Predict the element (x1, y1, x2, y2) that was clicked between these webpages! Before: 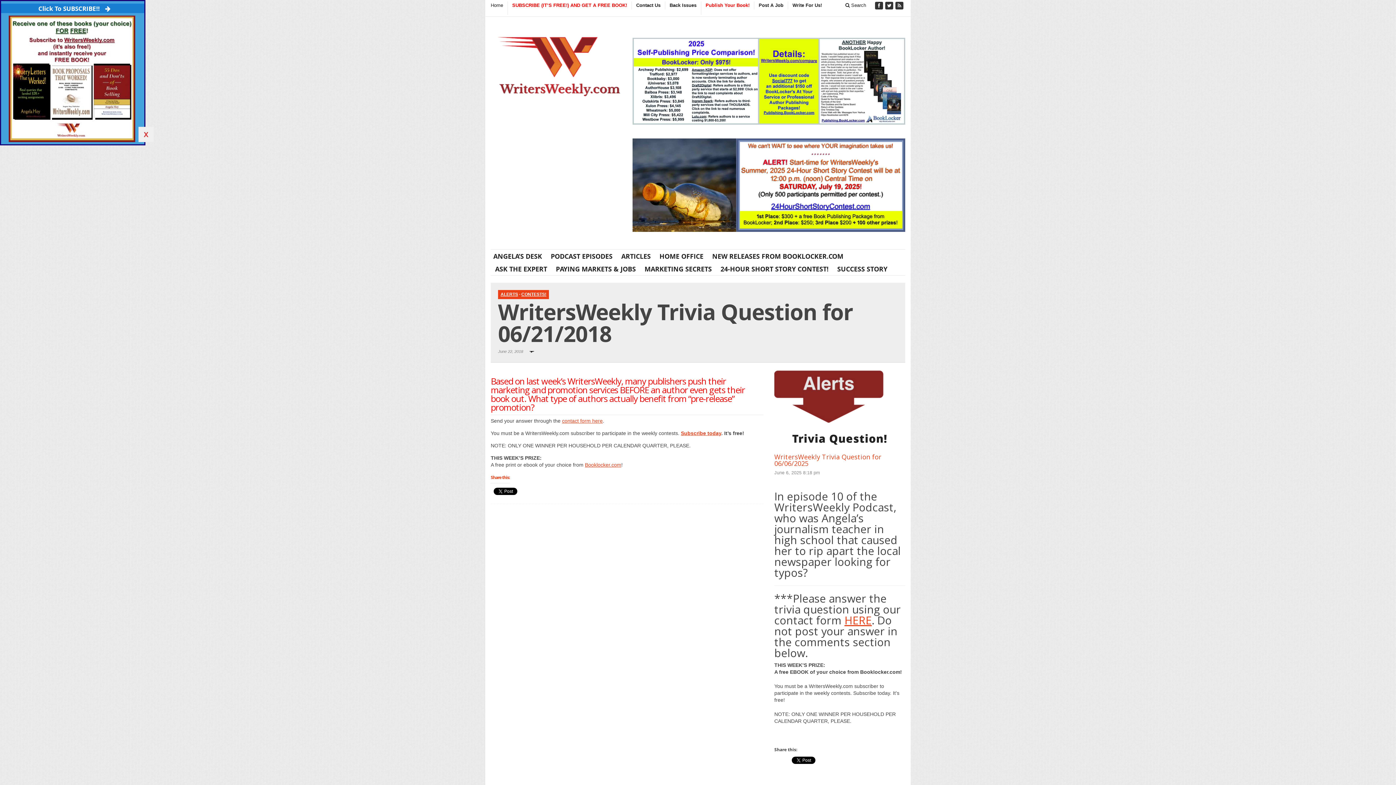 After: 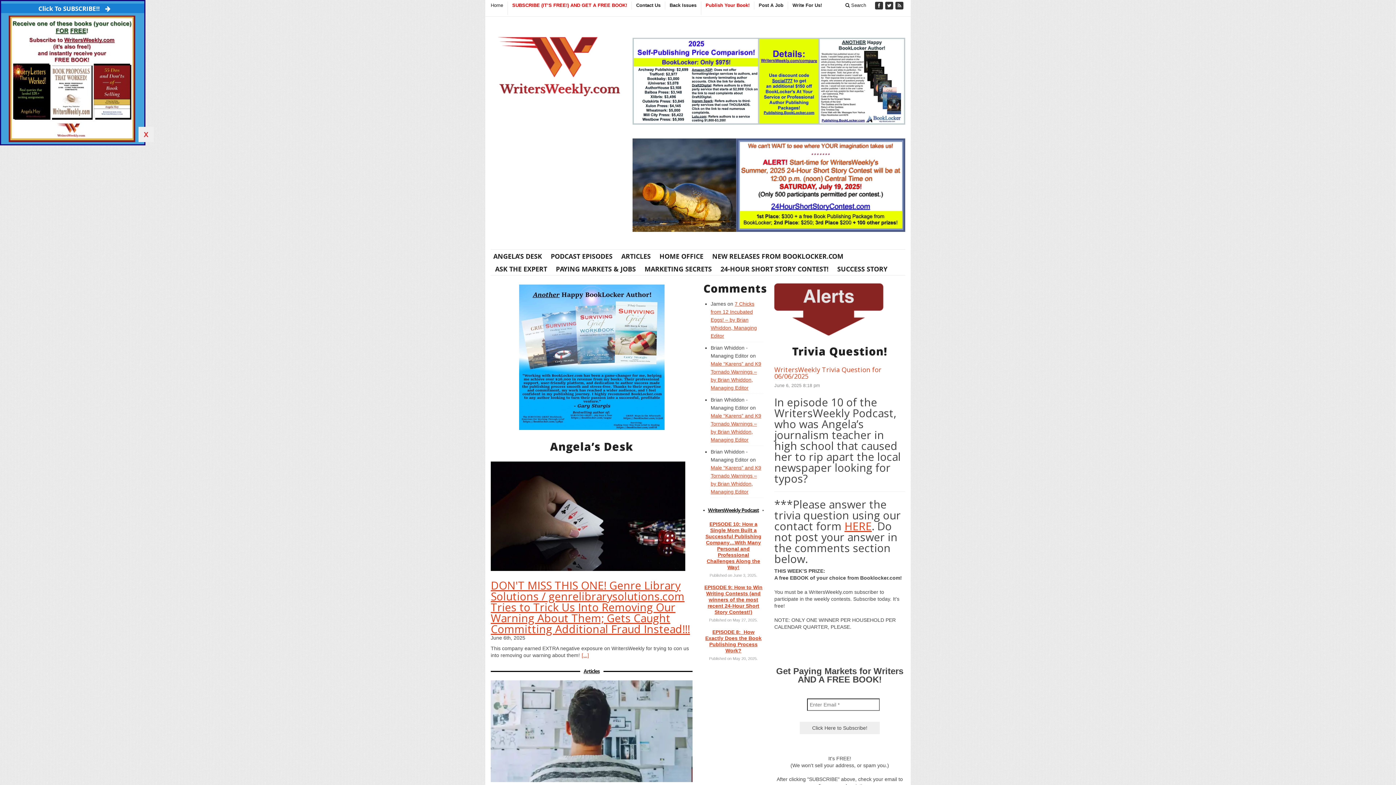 Action: label: contact form here bbox: (562, 418, 602, 423)